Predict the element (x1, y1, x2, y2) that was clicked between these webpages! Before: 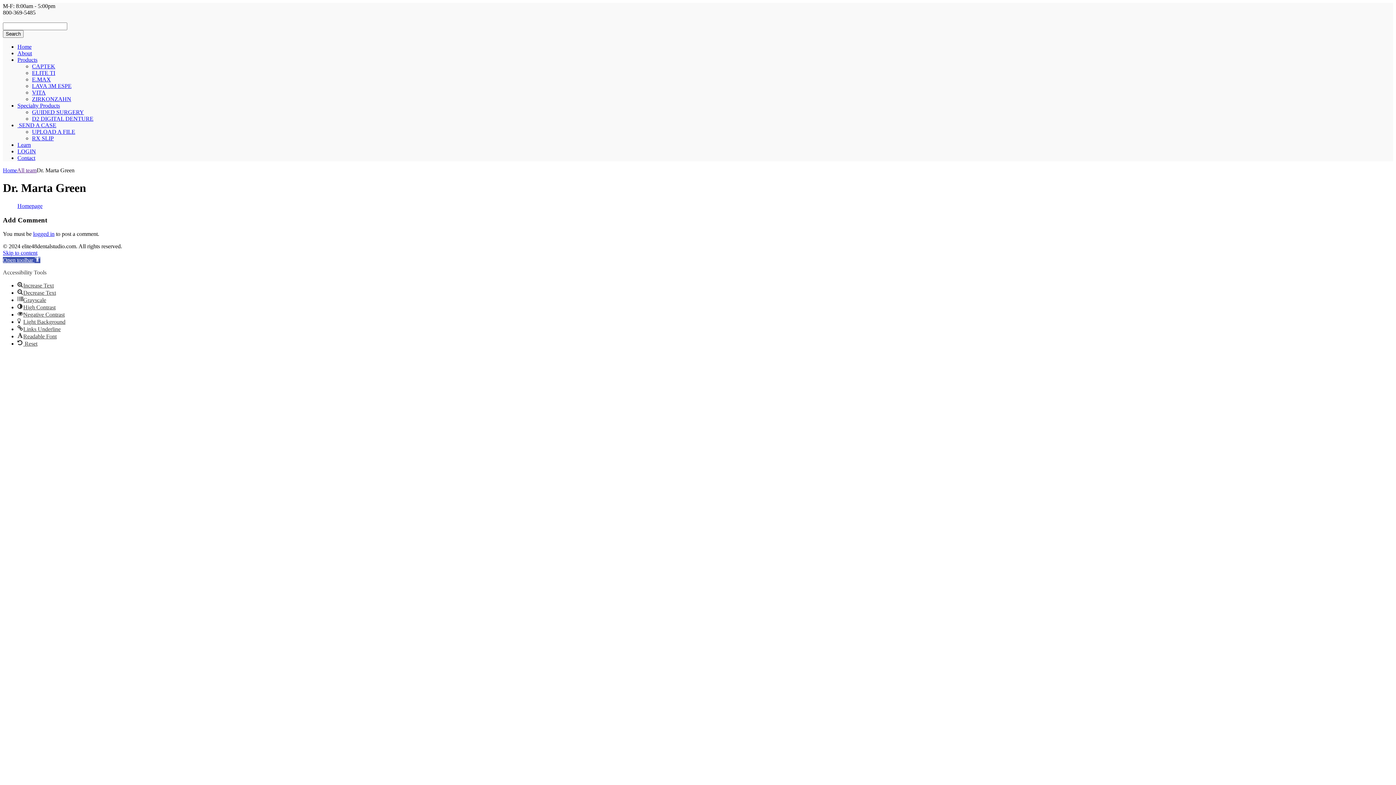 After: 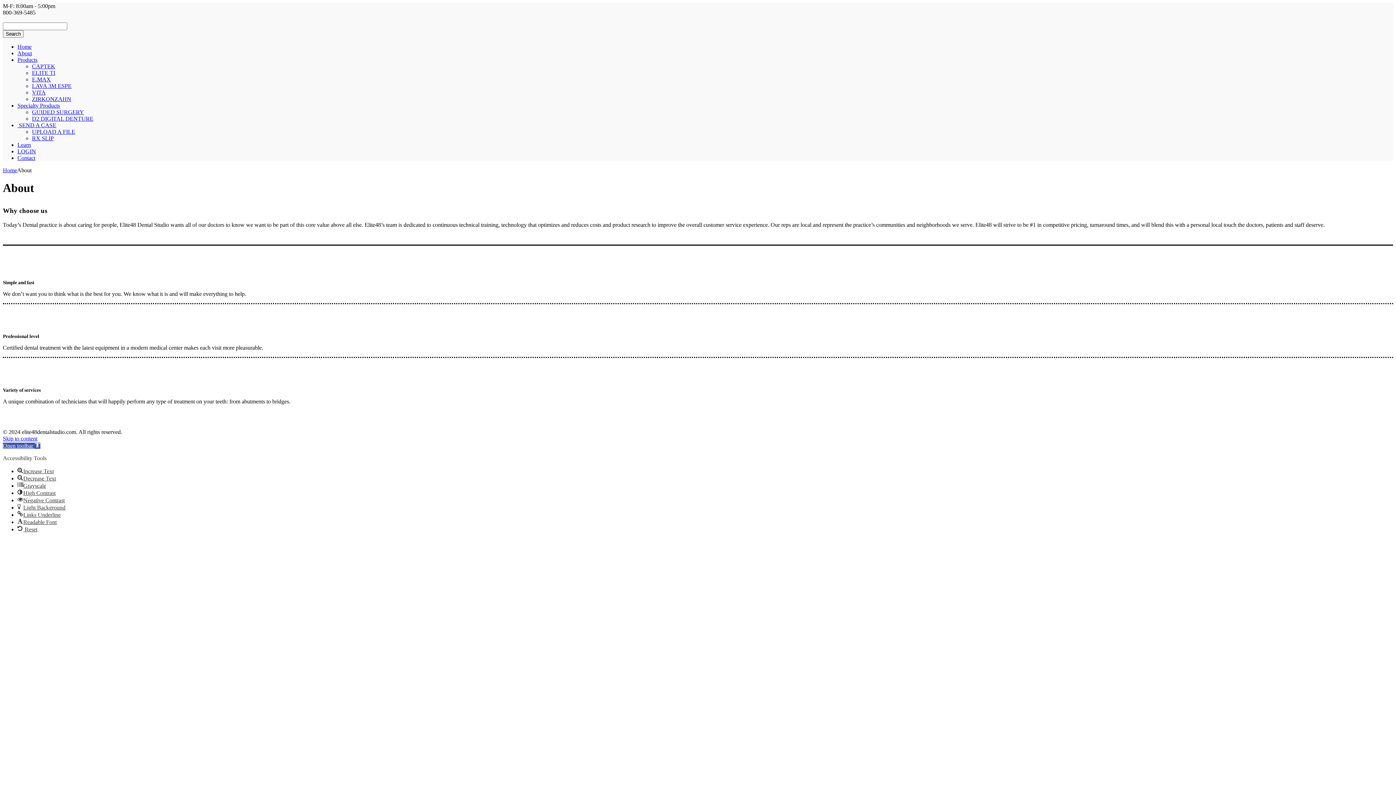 Action: bbox: (17, 50, 32, 56) label: About